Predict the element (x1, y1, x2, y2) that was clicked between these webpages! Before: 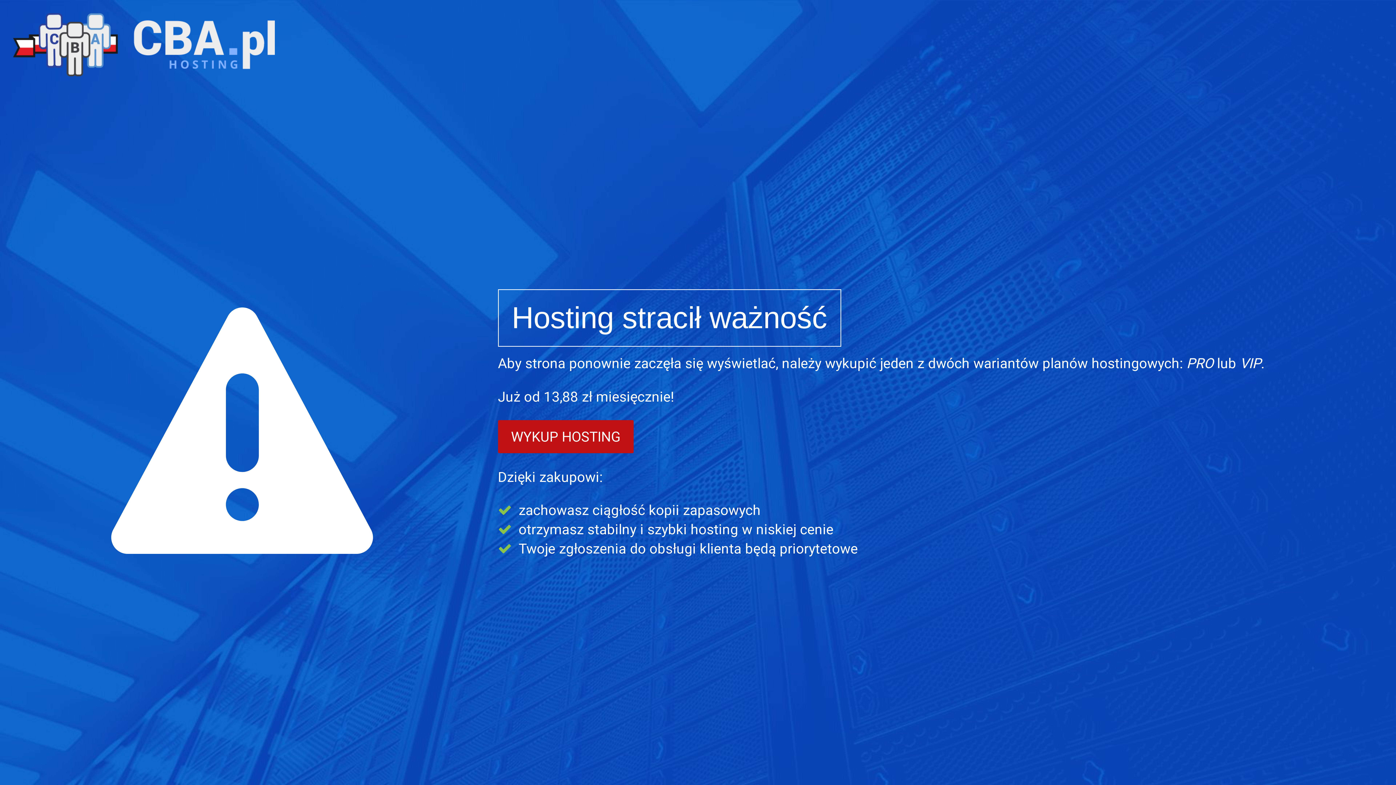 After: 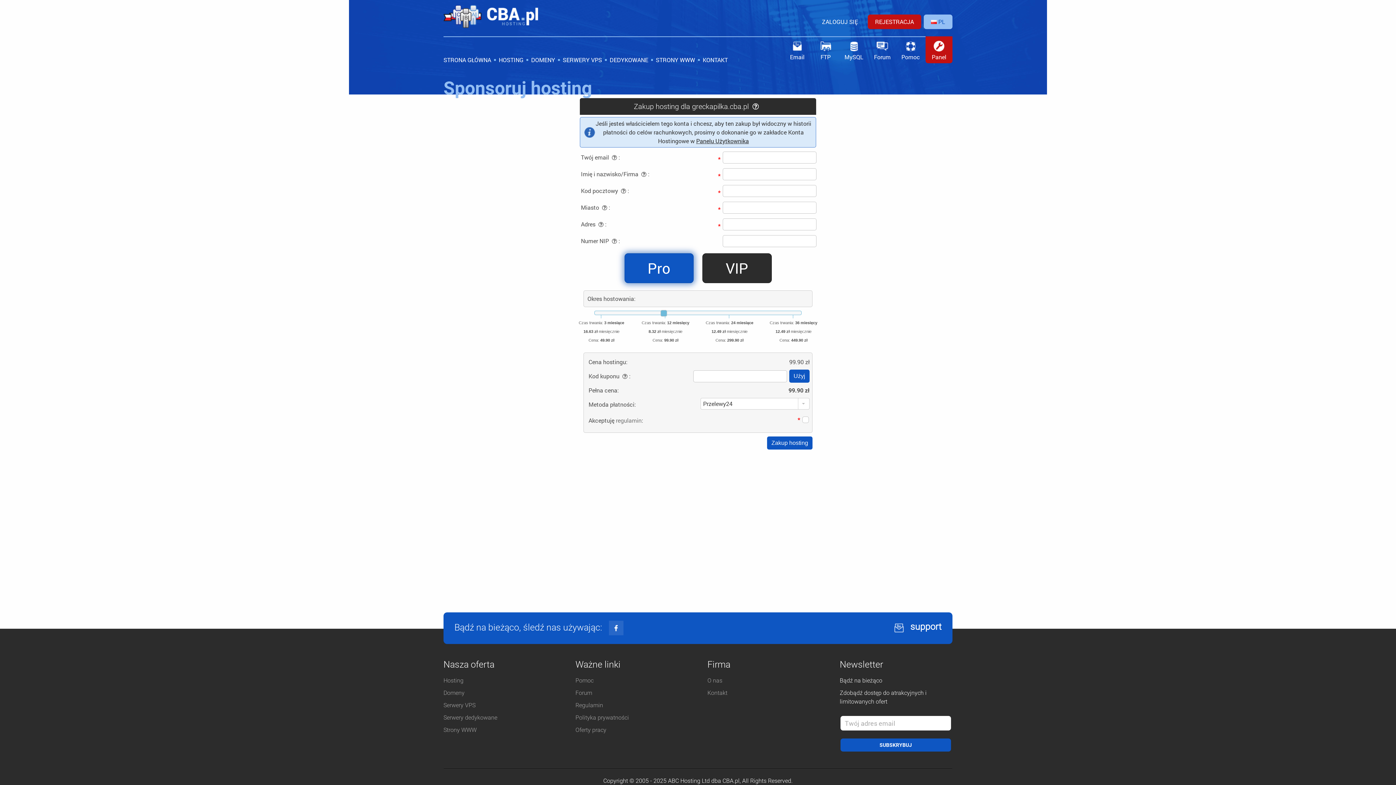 Action: label: WYKUP HOSTING bbox: (498, 420, 633, 453)